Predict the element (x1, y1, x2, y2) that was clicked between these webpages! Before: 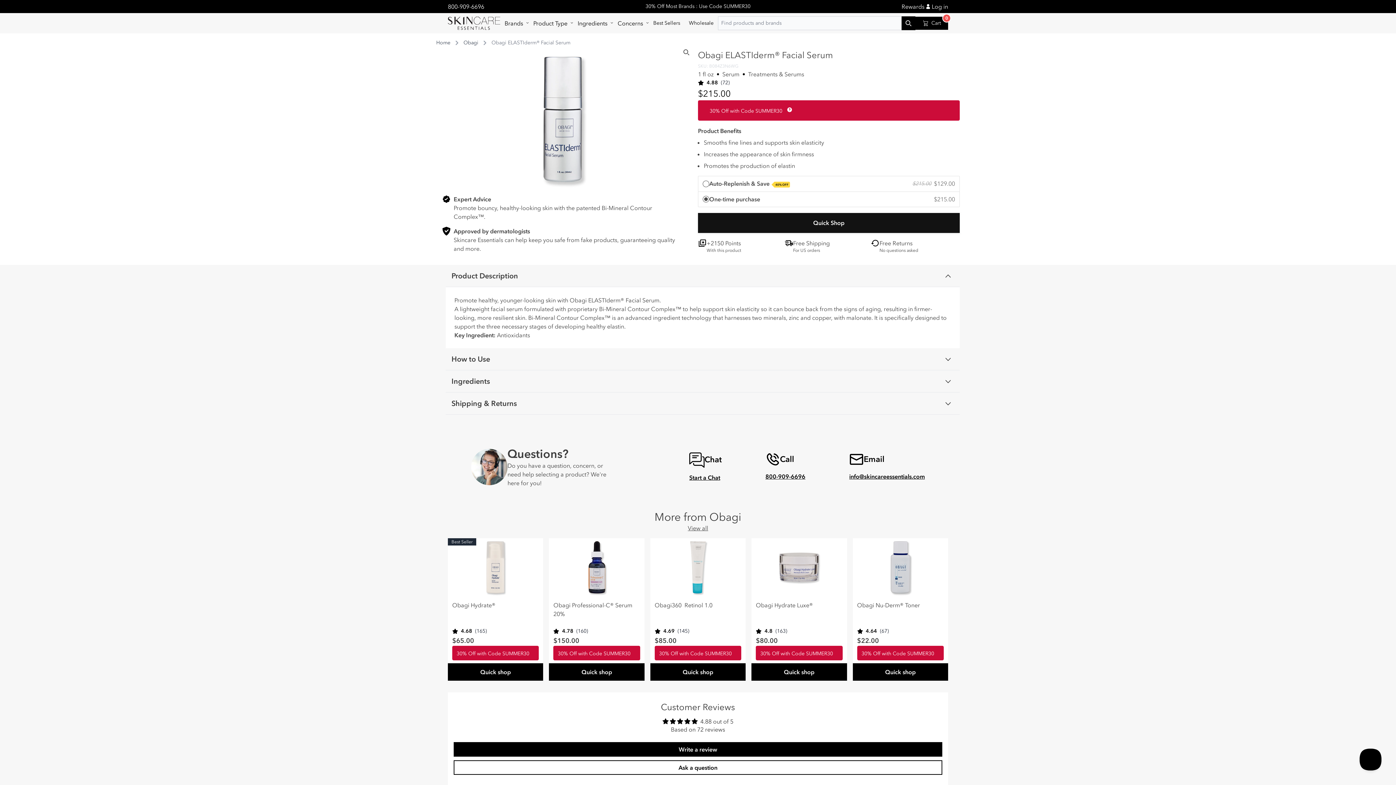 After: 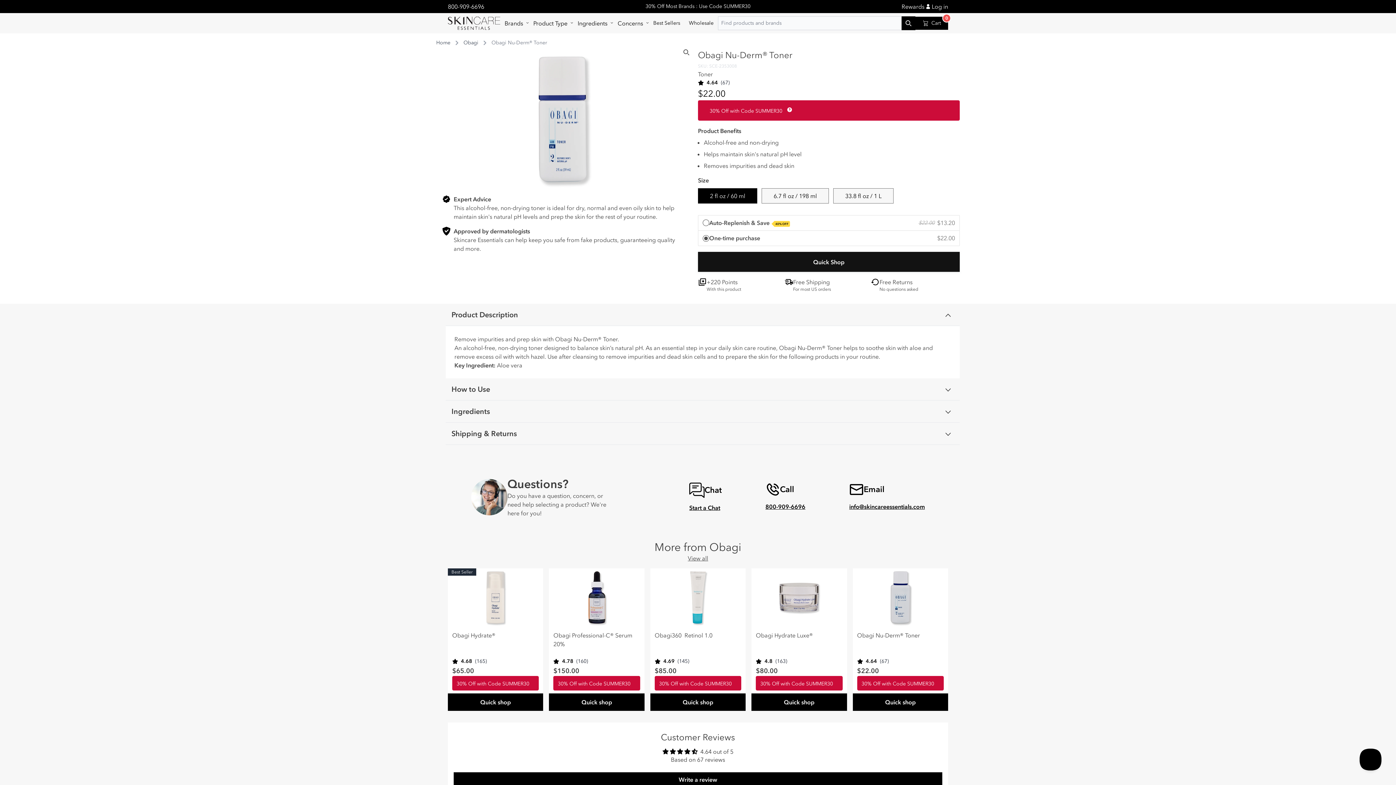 Action: label: Obagi Nu-Derm® Toner bbox: (857, 600, 944, 627)